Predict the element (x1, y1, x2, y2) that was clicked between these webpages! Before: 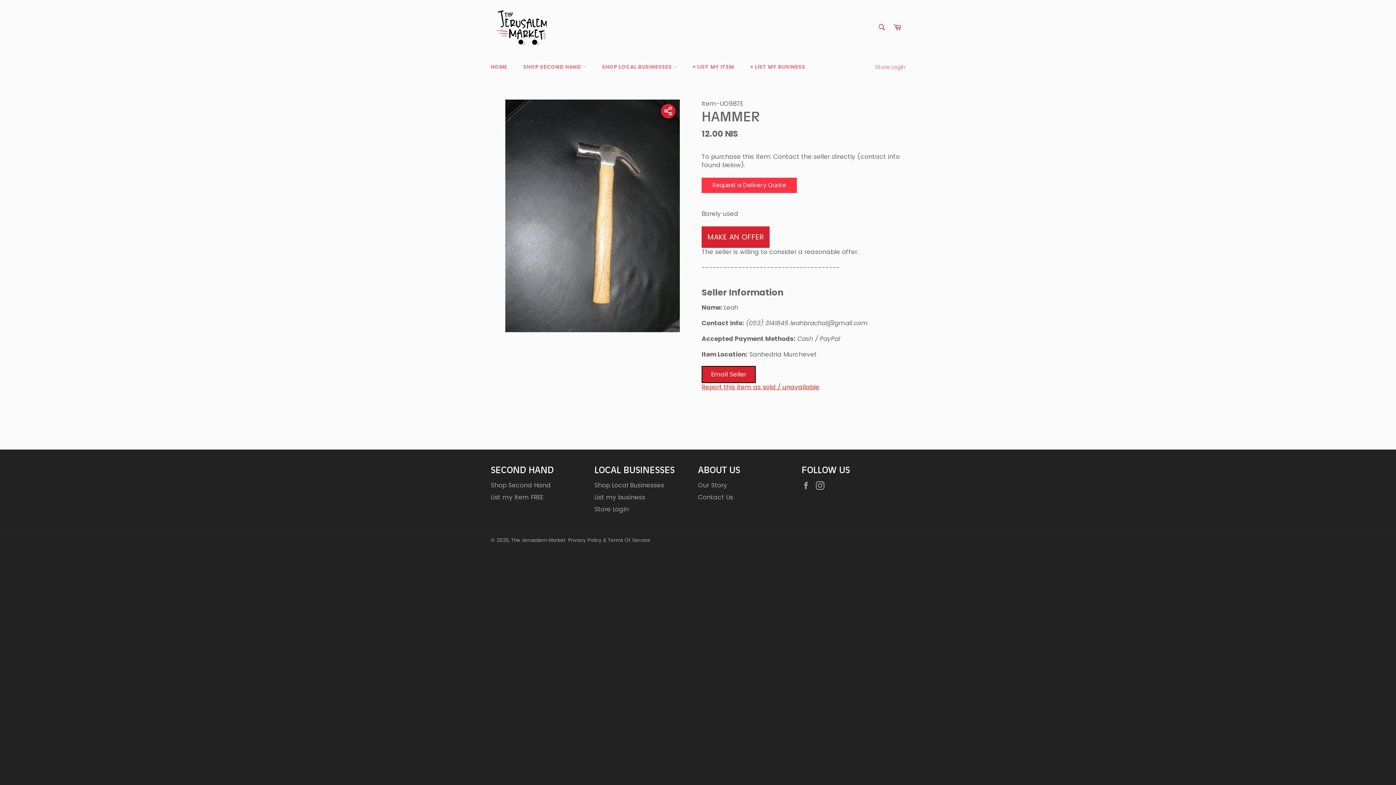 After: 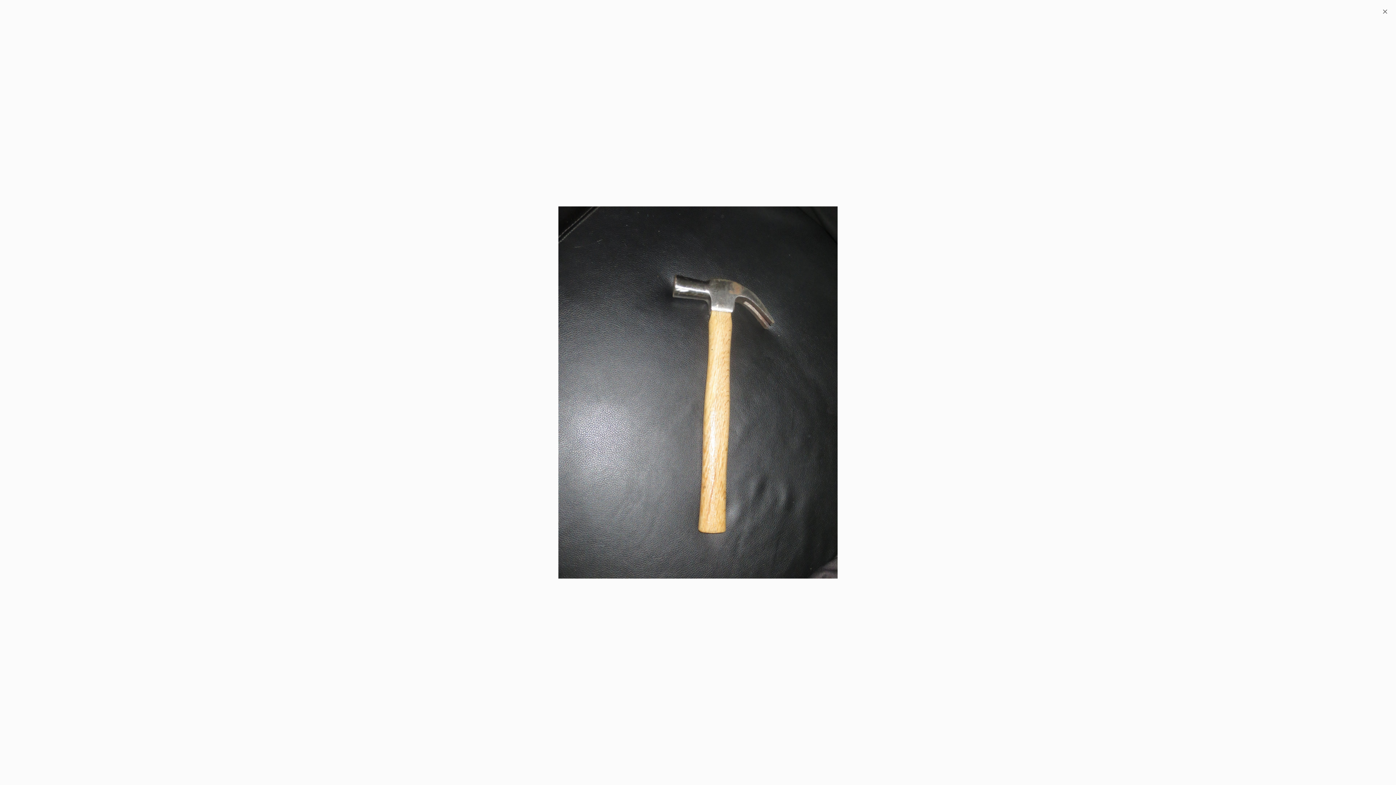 Action: bbox: (505, 99, 680, 332)